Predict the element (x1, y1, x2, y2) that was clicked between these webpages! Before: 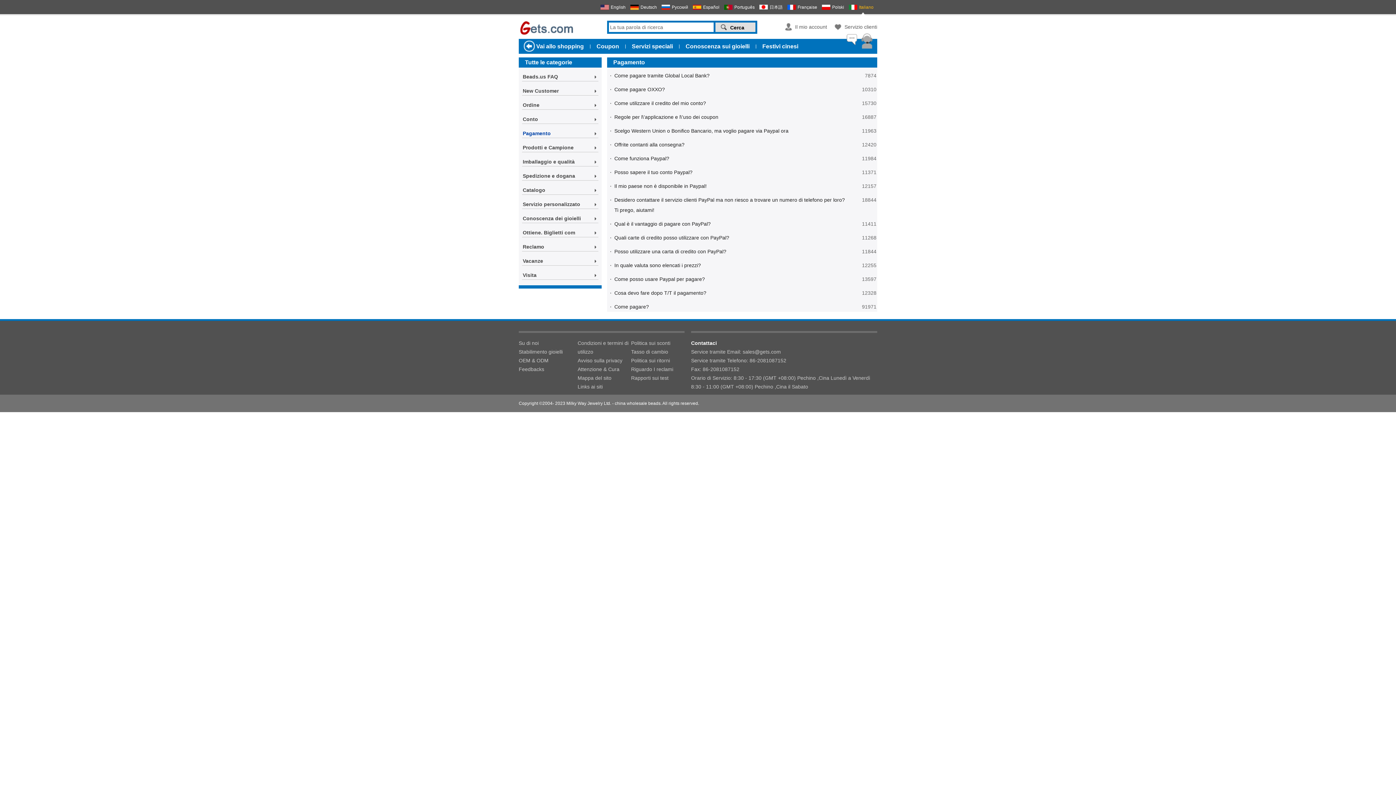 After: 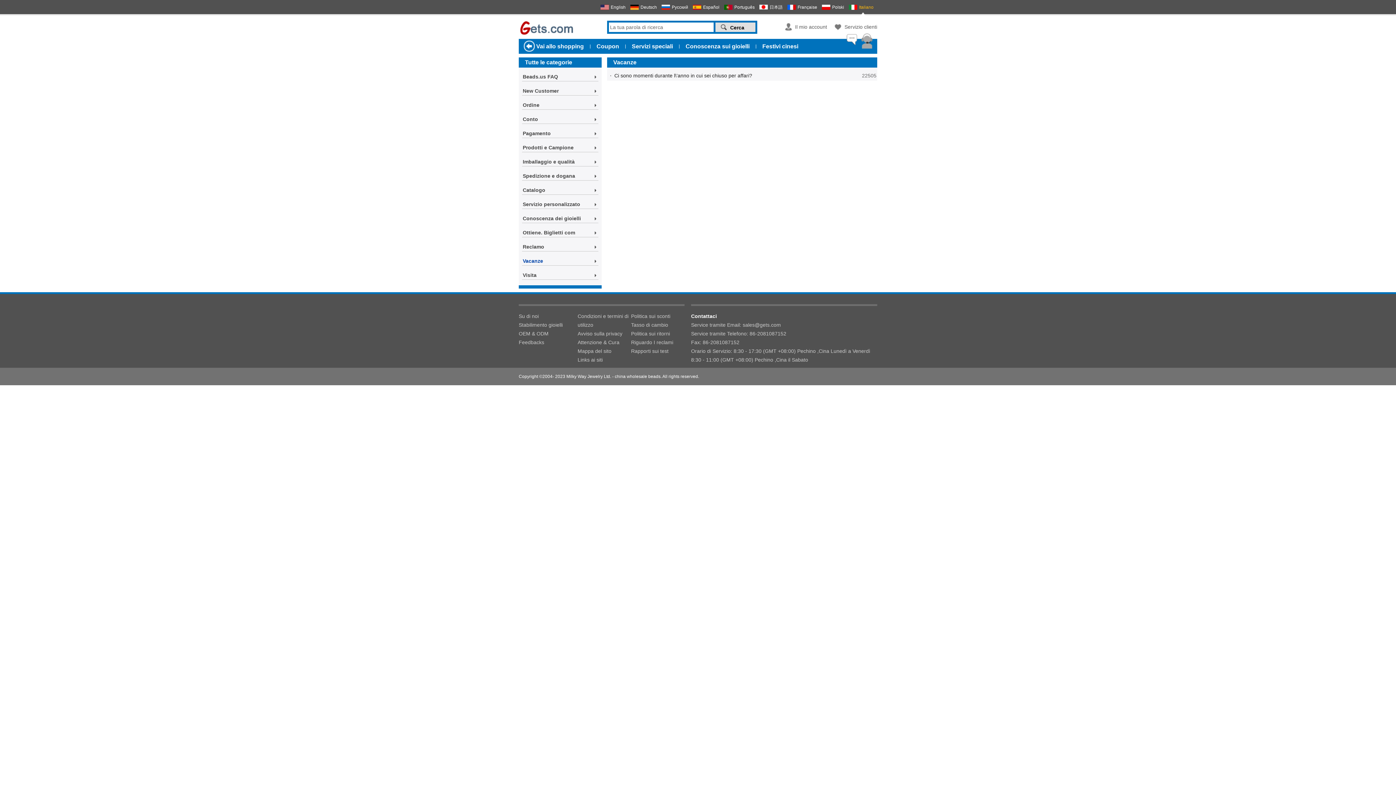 Action: label: Vacanze bbox: (522, 257, 598, 265)